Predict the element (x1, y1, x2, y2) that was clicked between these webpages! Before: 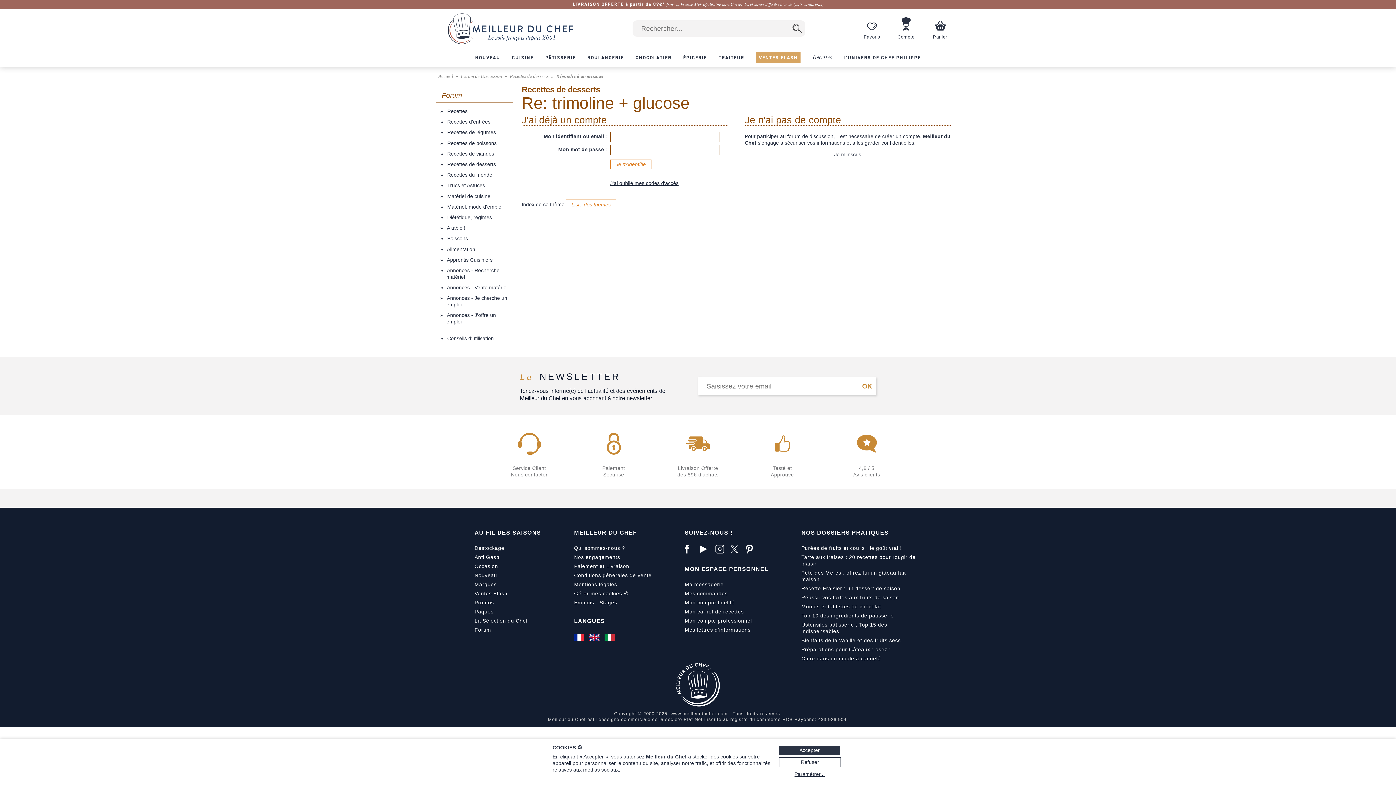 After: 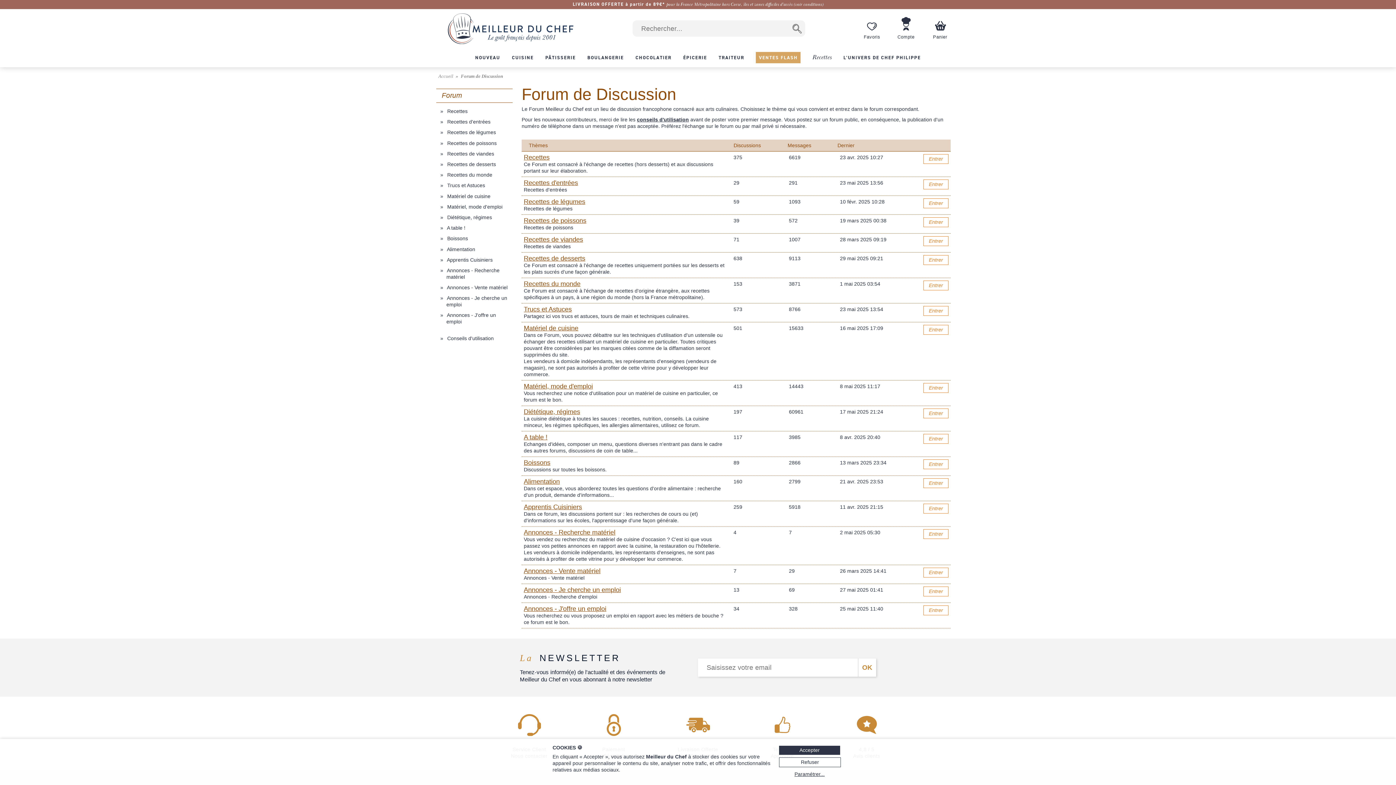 Action: label: Liste des thèmes bbox: (566, 199, 616, 209)